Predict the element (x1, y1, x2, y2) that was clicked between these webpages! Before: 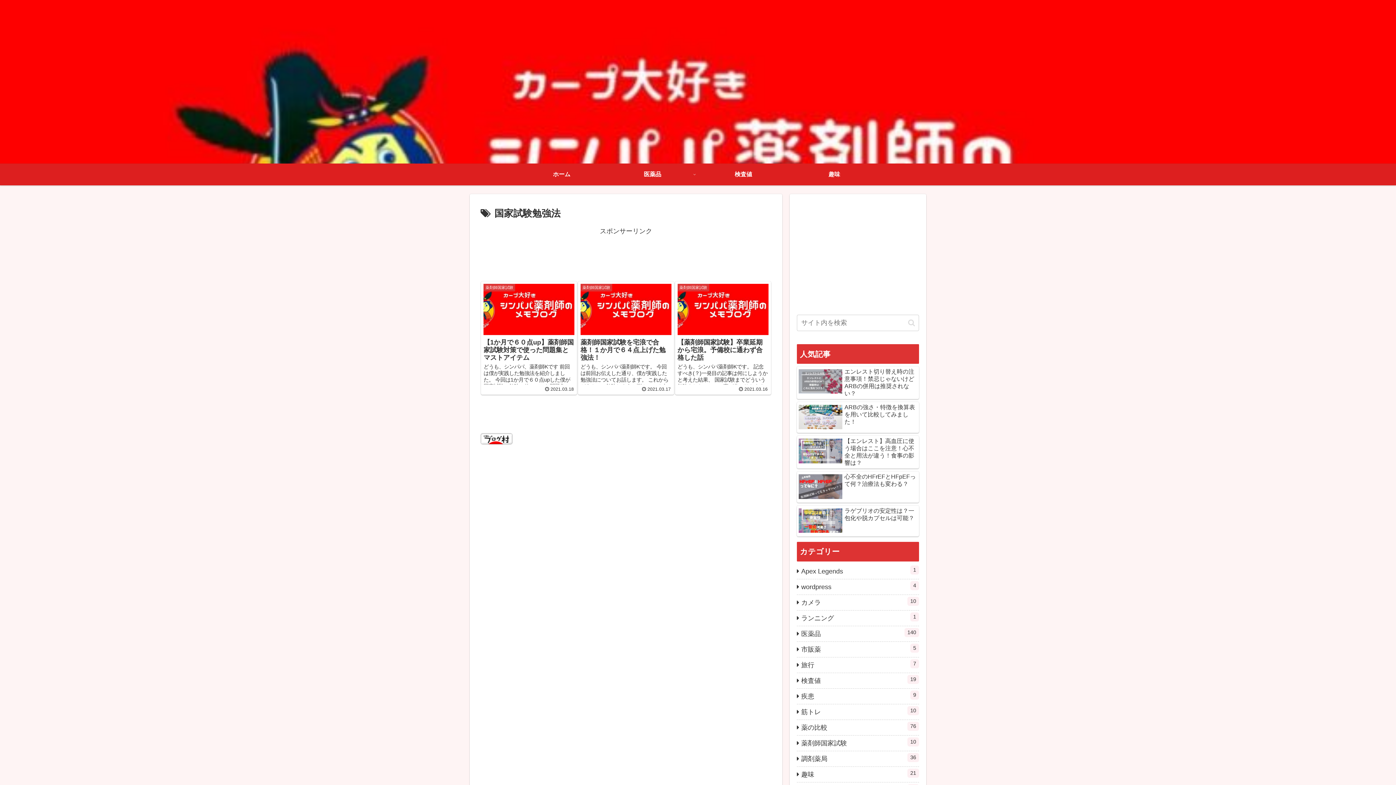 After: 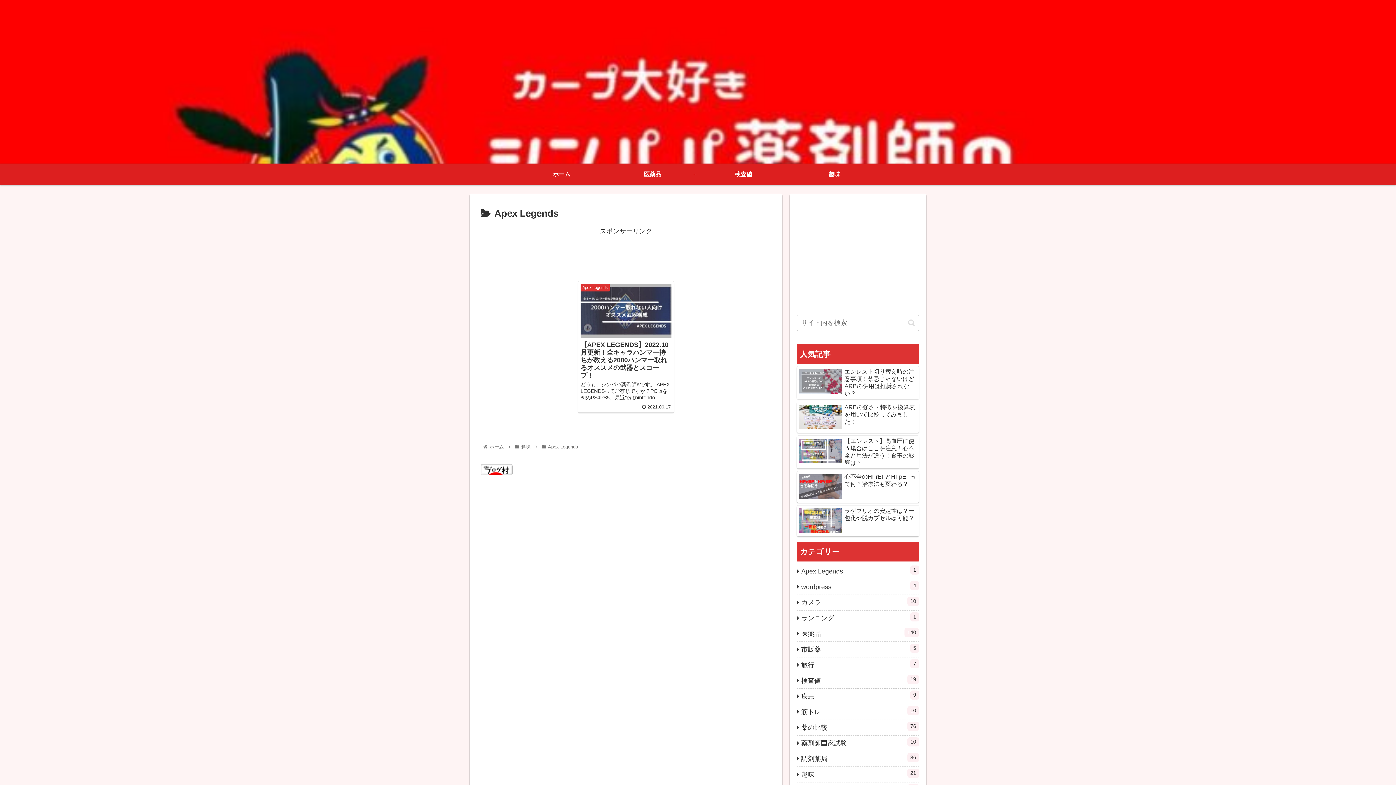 Action: label: Apex Legends
1 bbox: (797, 462, 919, 477)